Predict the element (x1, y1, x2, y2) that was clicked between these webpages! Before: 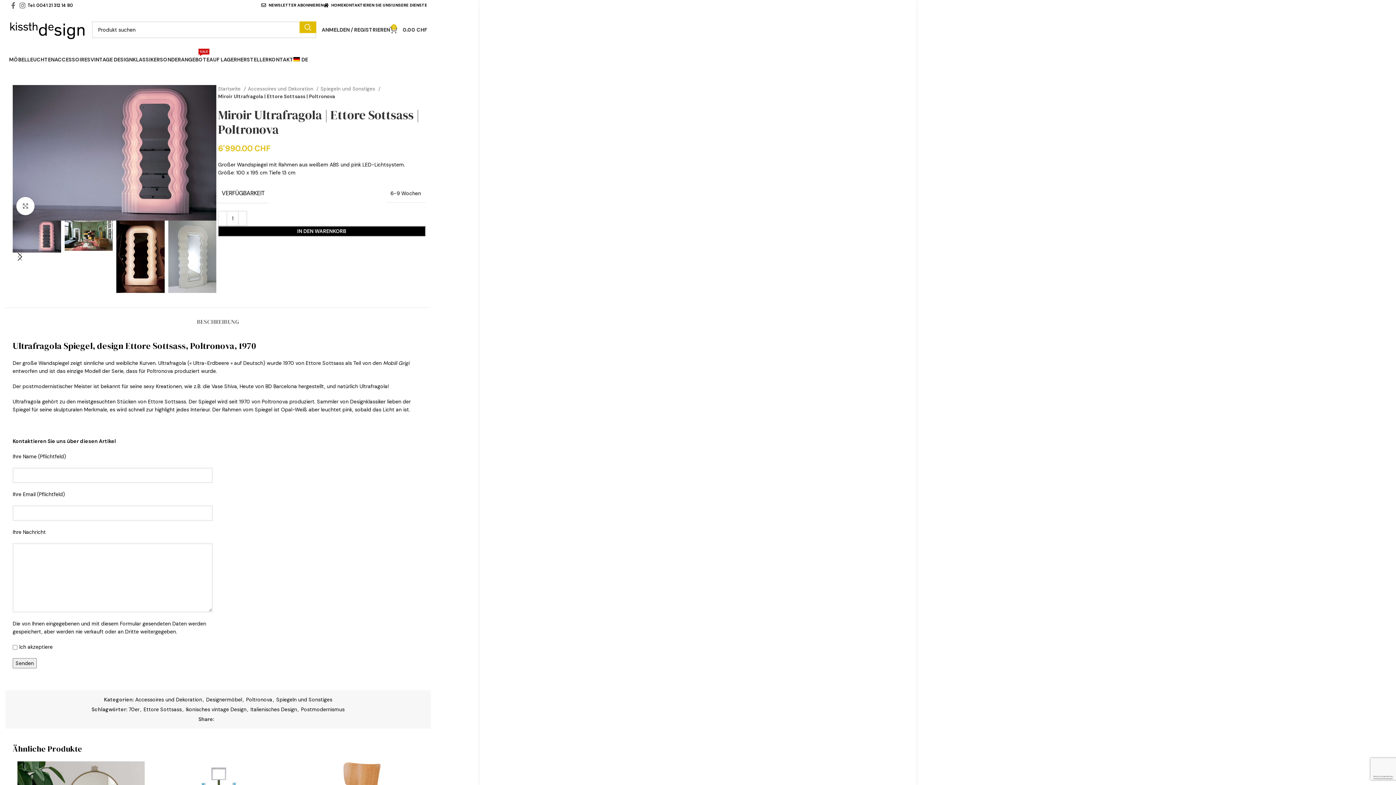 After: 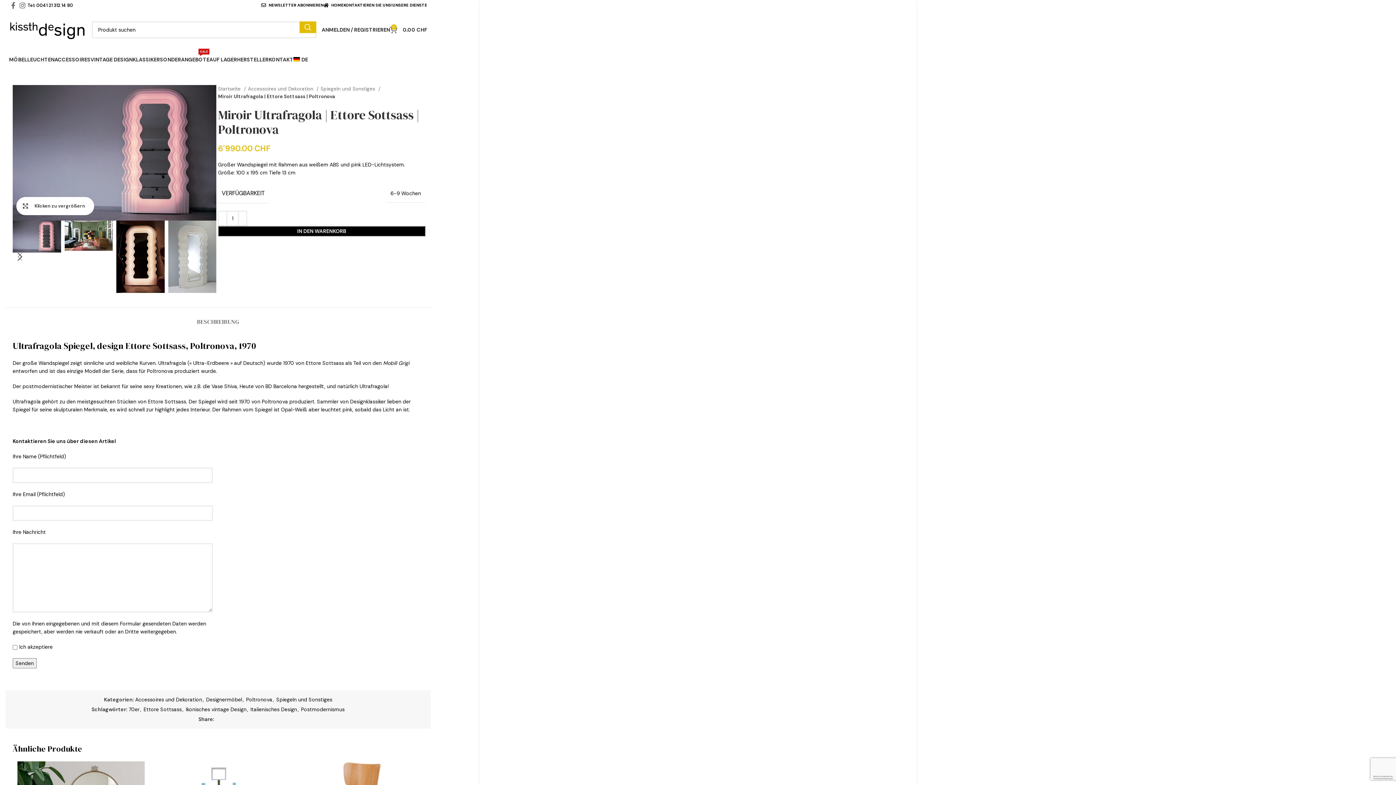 Action: bbox: (16, 197, 34, 215) label: Klicken zu vergrößern